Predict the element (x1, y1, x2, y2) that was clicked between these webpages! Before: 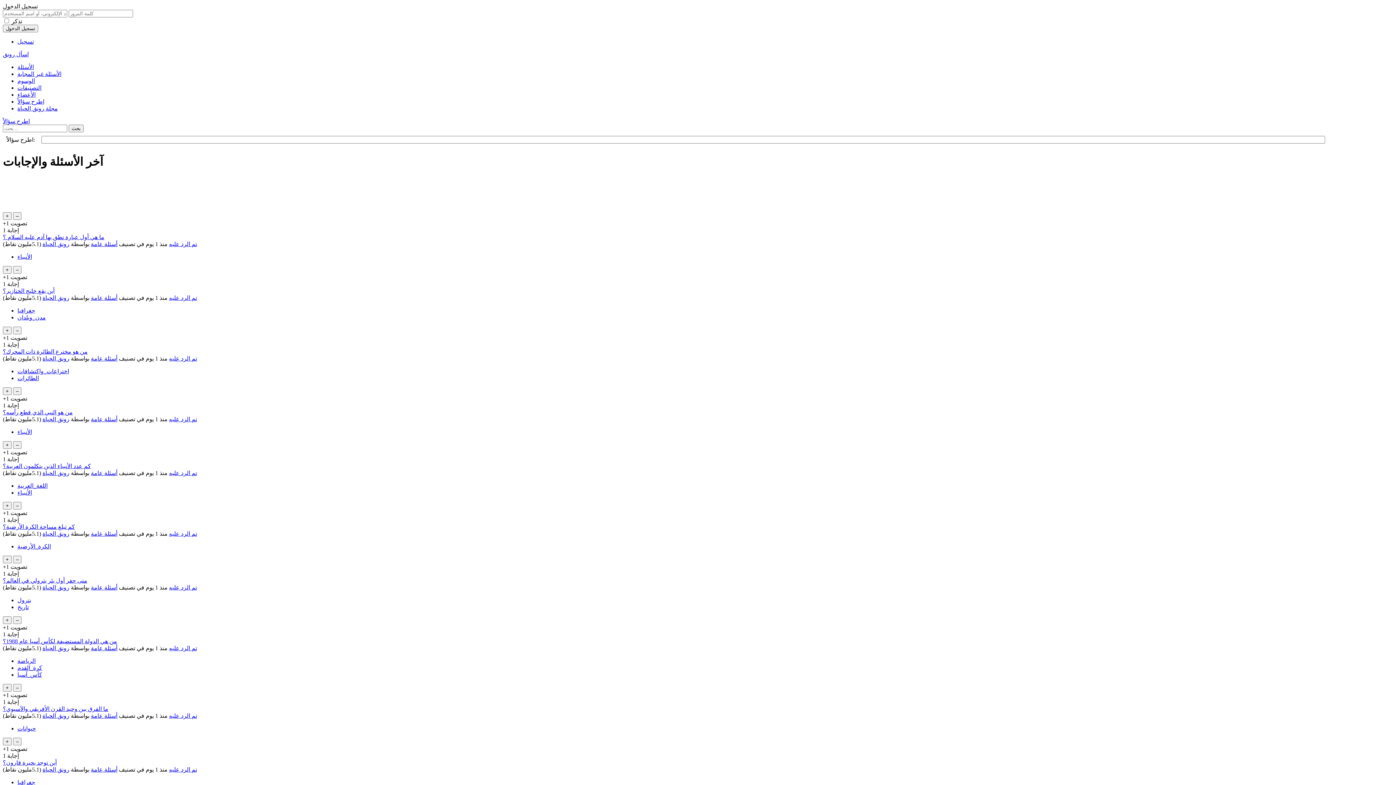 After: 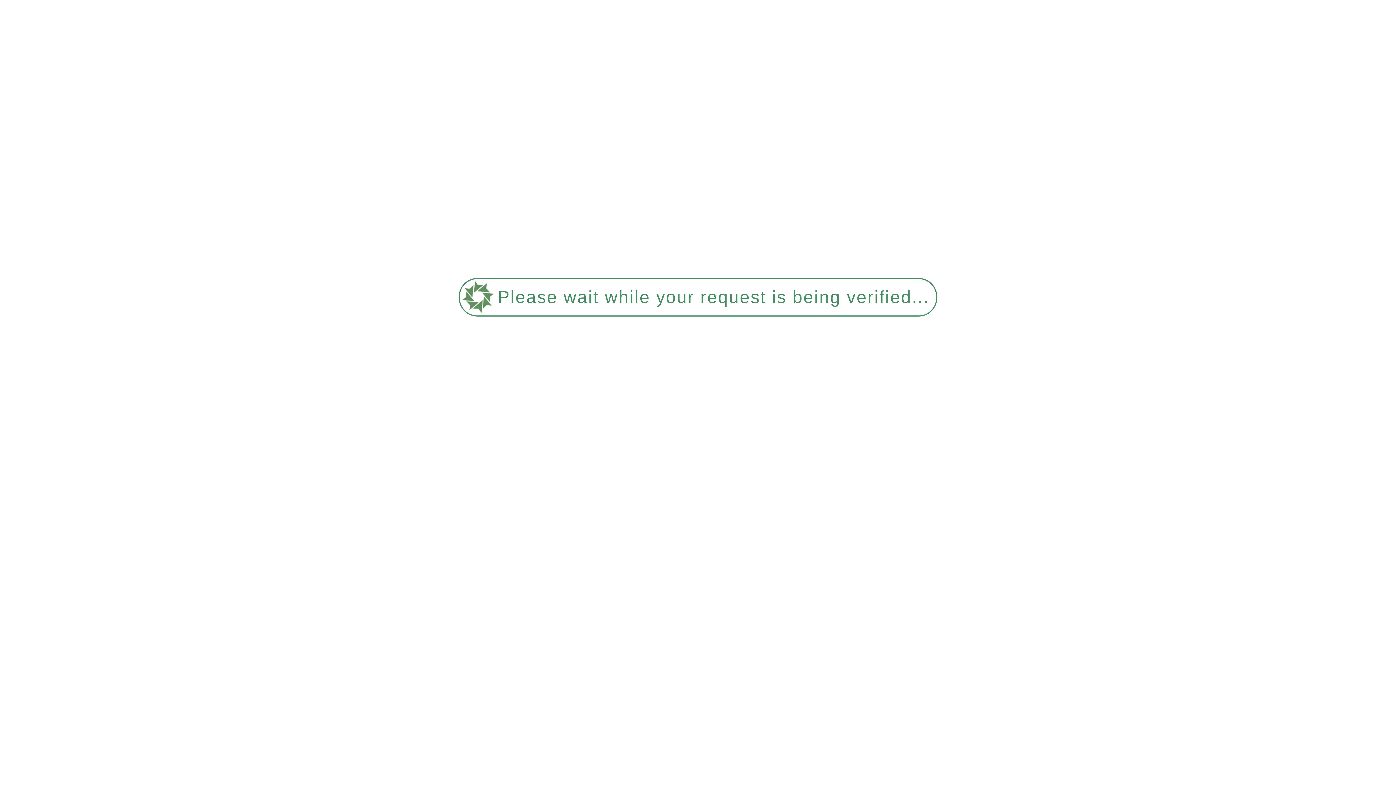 Action: label: تم الرد عليه bbox: (169, 355, 197, 361)